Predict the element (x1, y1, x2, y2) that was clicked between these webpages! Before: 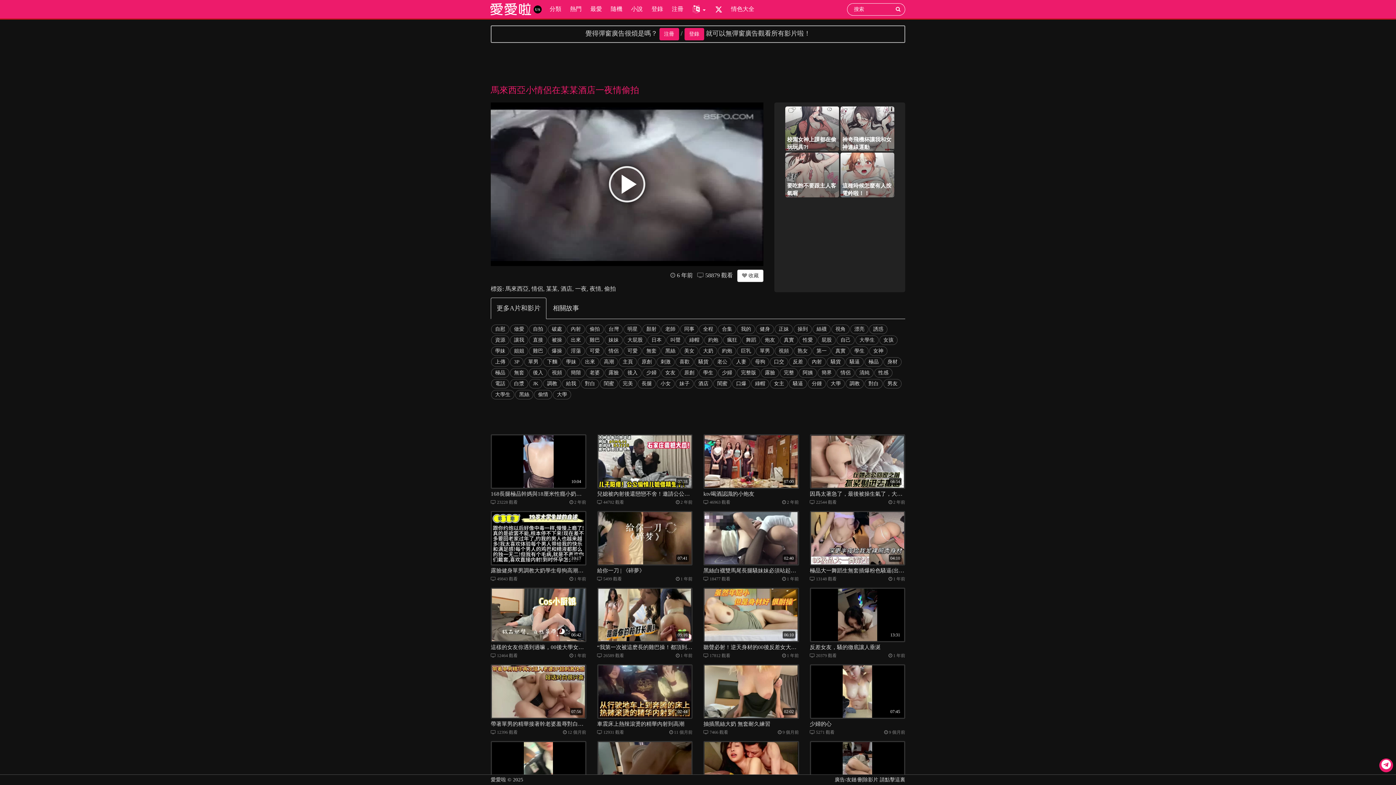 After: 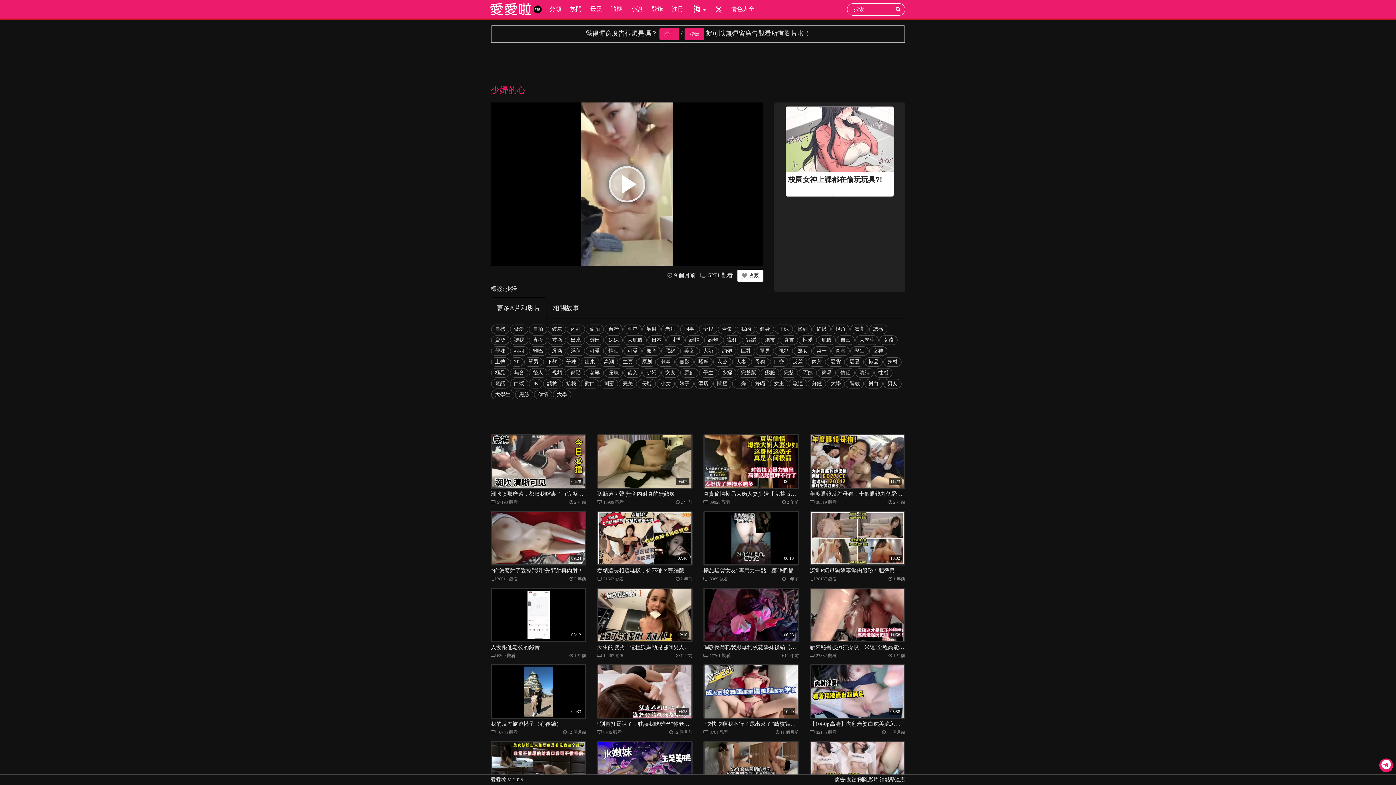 Action: label: 少婦的心 bbox: (810, 721, 905, 728)